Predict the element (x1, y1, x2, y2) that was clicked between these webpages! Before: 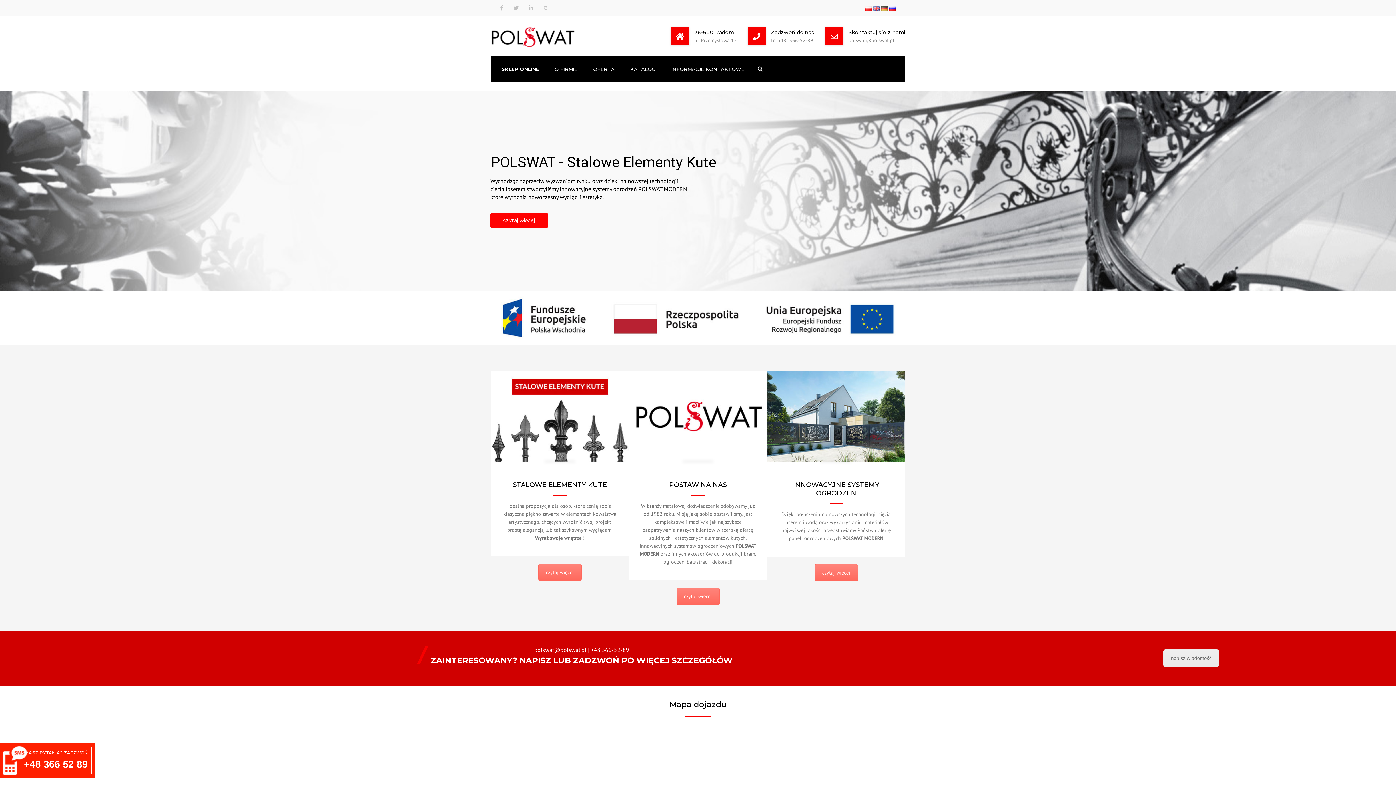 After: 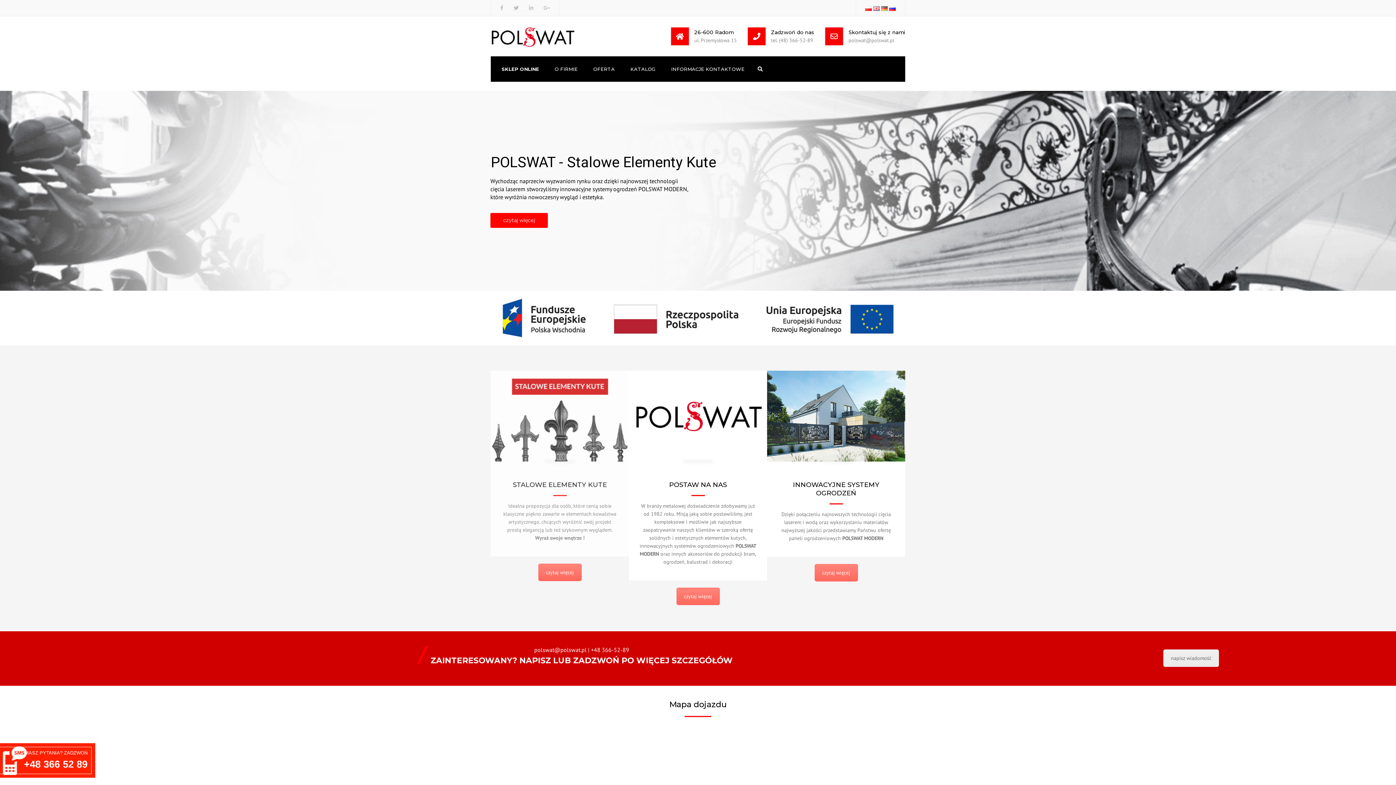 Action: bbox: (490, 370, 629, 556) label: STALOWE ELEMENTY KUTE
Idealna propozycja dla osób, które cenią sobie klasyczne piękno zawarte w elementach kowalstwa artystycznego, chcących wyróżnić swój projekt prostą elegancją lub też szykownym wyglądem.
Wyraź swoje wnętrze !